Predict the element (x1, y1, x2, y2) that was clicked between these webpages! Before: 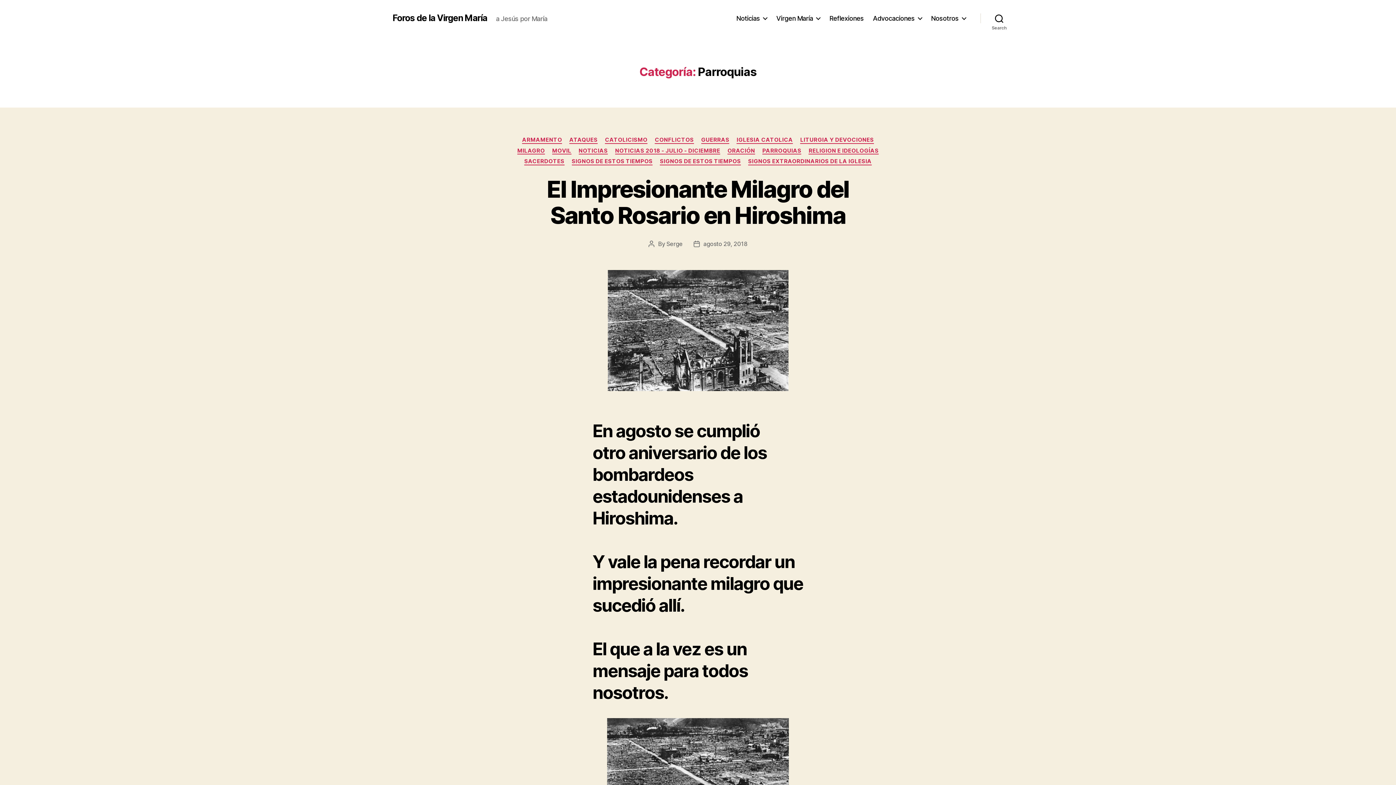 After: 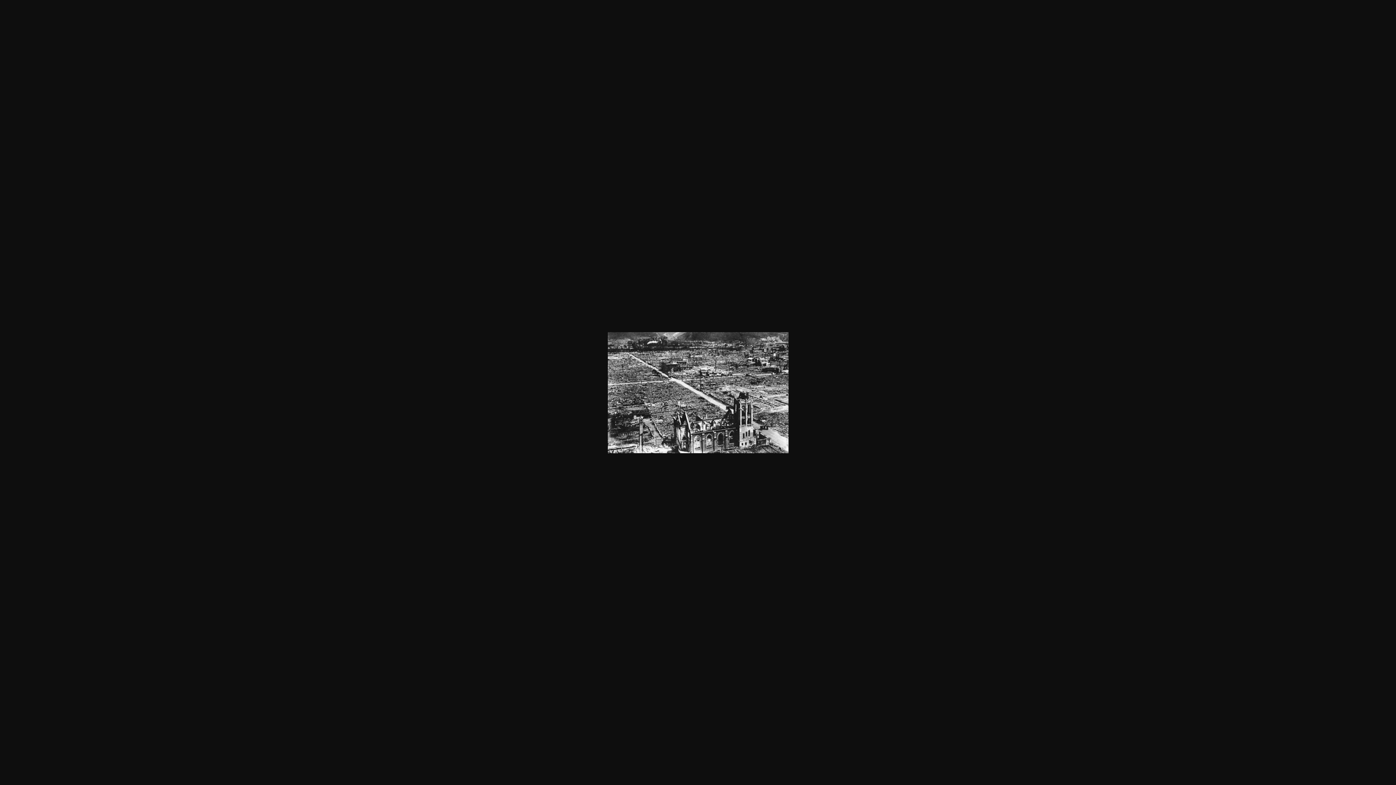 Action: bbox: (592, 718, 803, 840)